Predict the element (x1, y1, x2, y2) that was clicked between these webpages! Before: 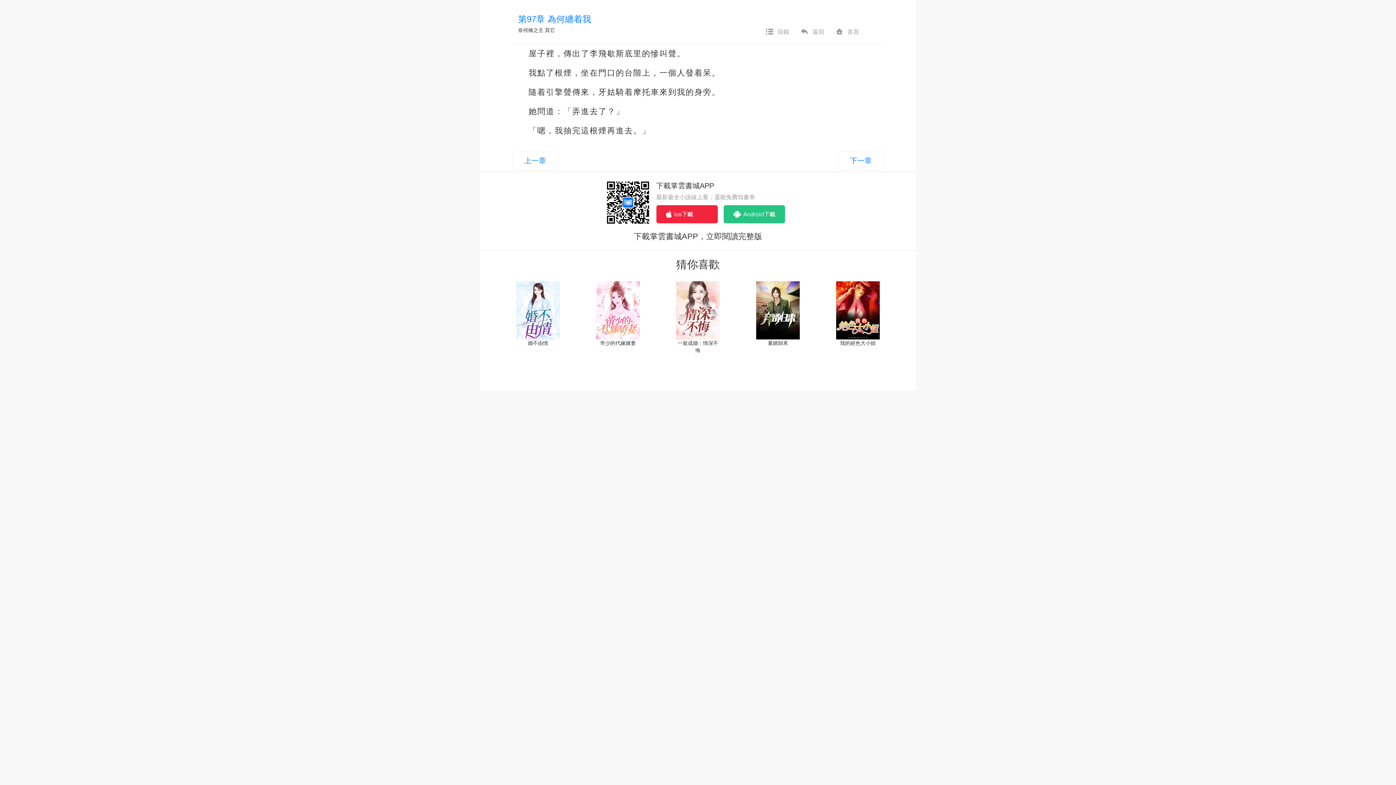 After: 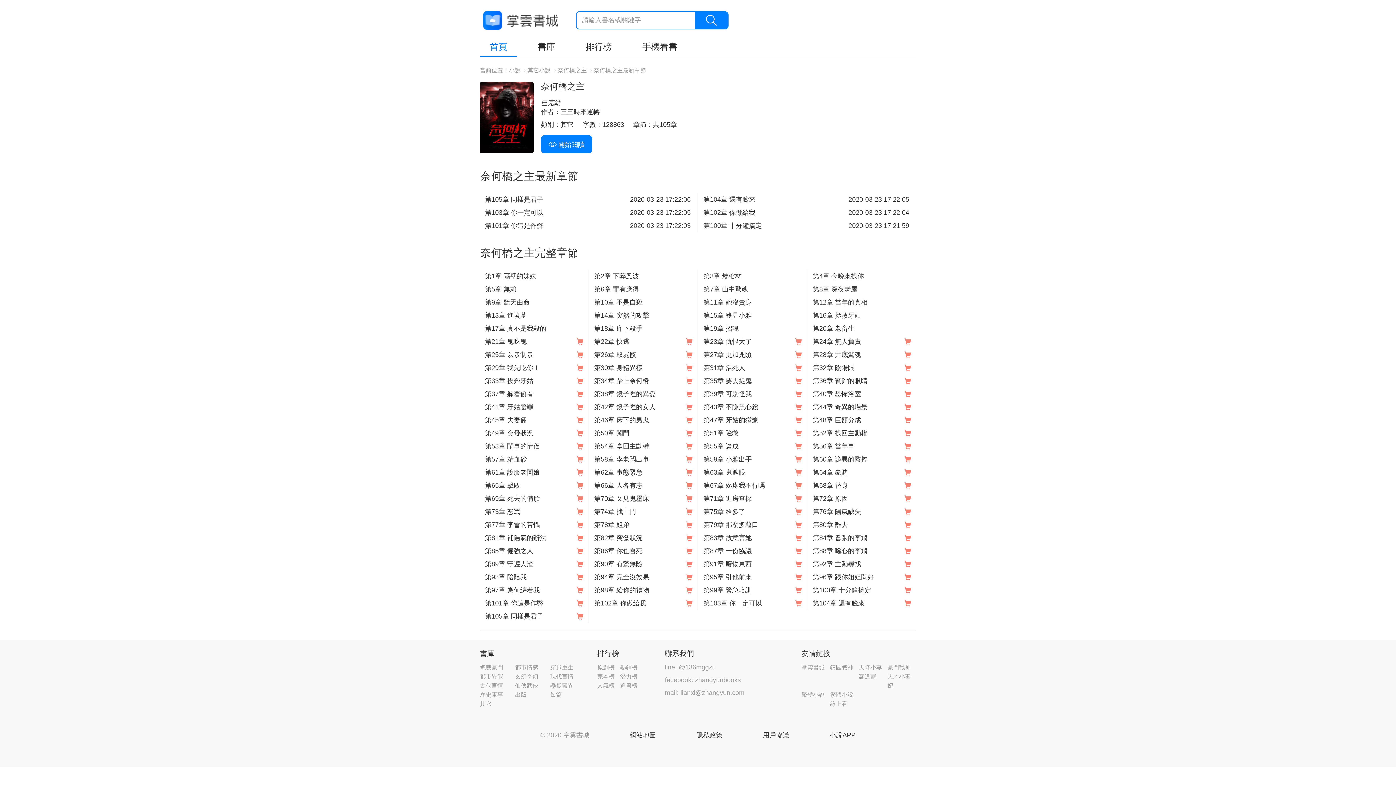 Action: bbox: (760, 24, 794, 40) label: 目錄